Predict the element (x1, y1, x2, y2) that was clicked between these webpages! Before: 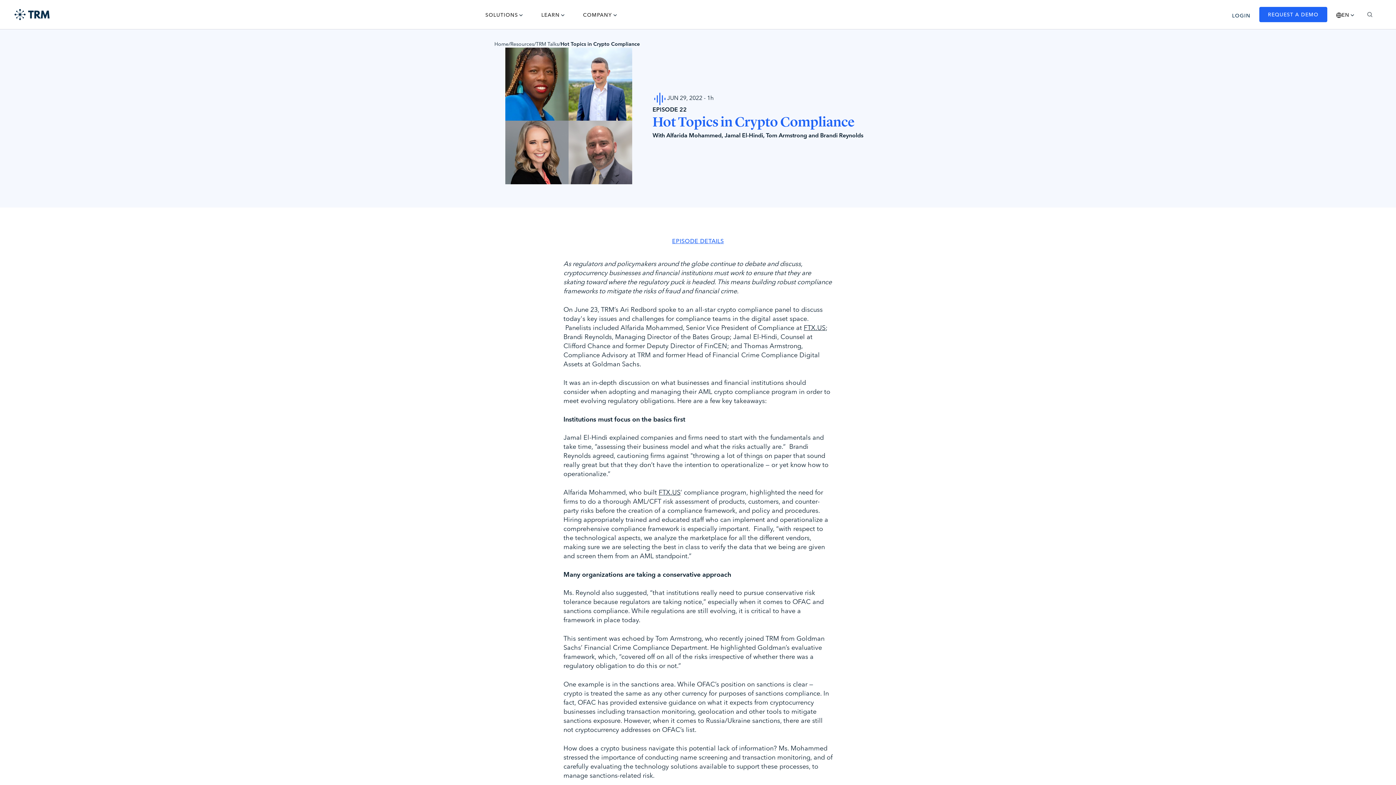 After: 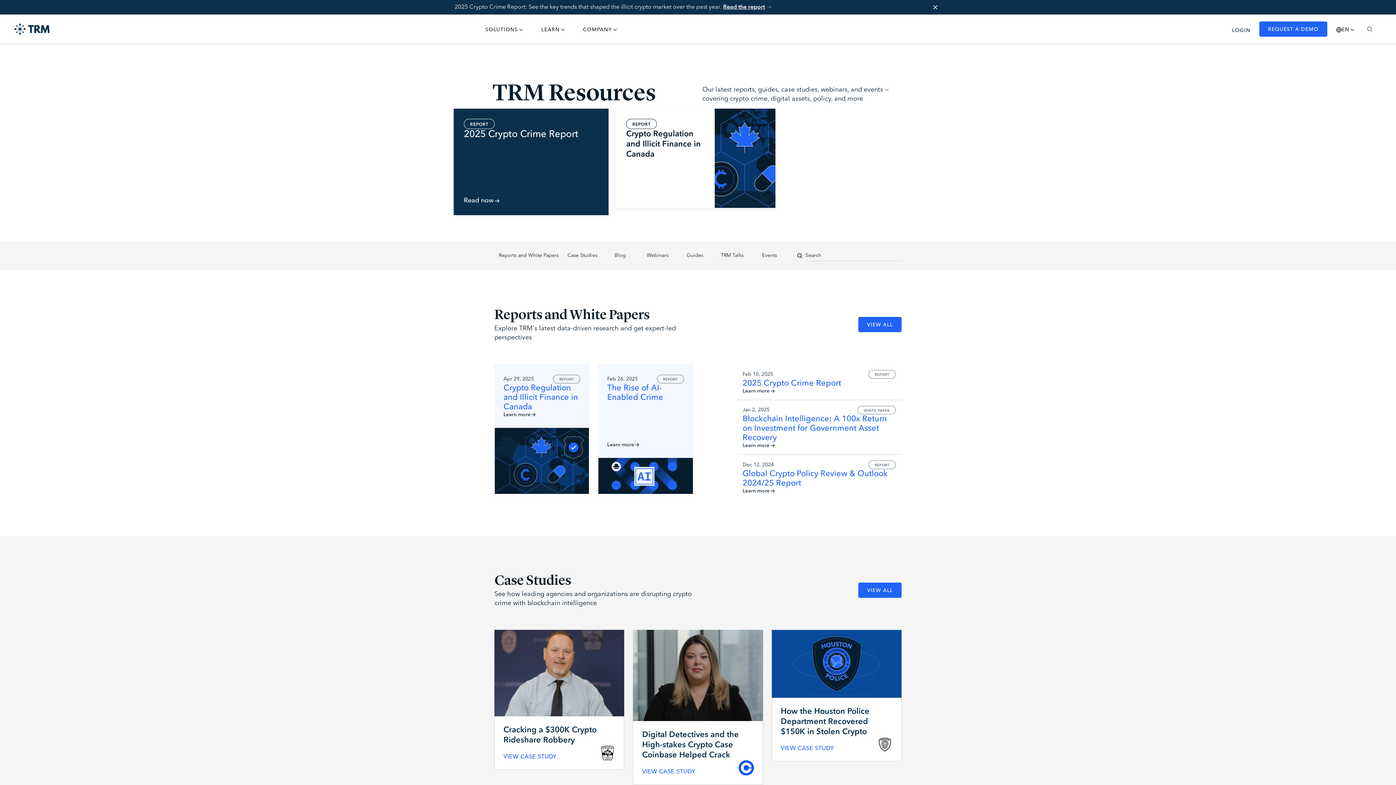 Action: label: Resources bbox: (510, 41, 534, 47)